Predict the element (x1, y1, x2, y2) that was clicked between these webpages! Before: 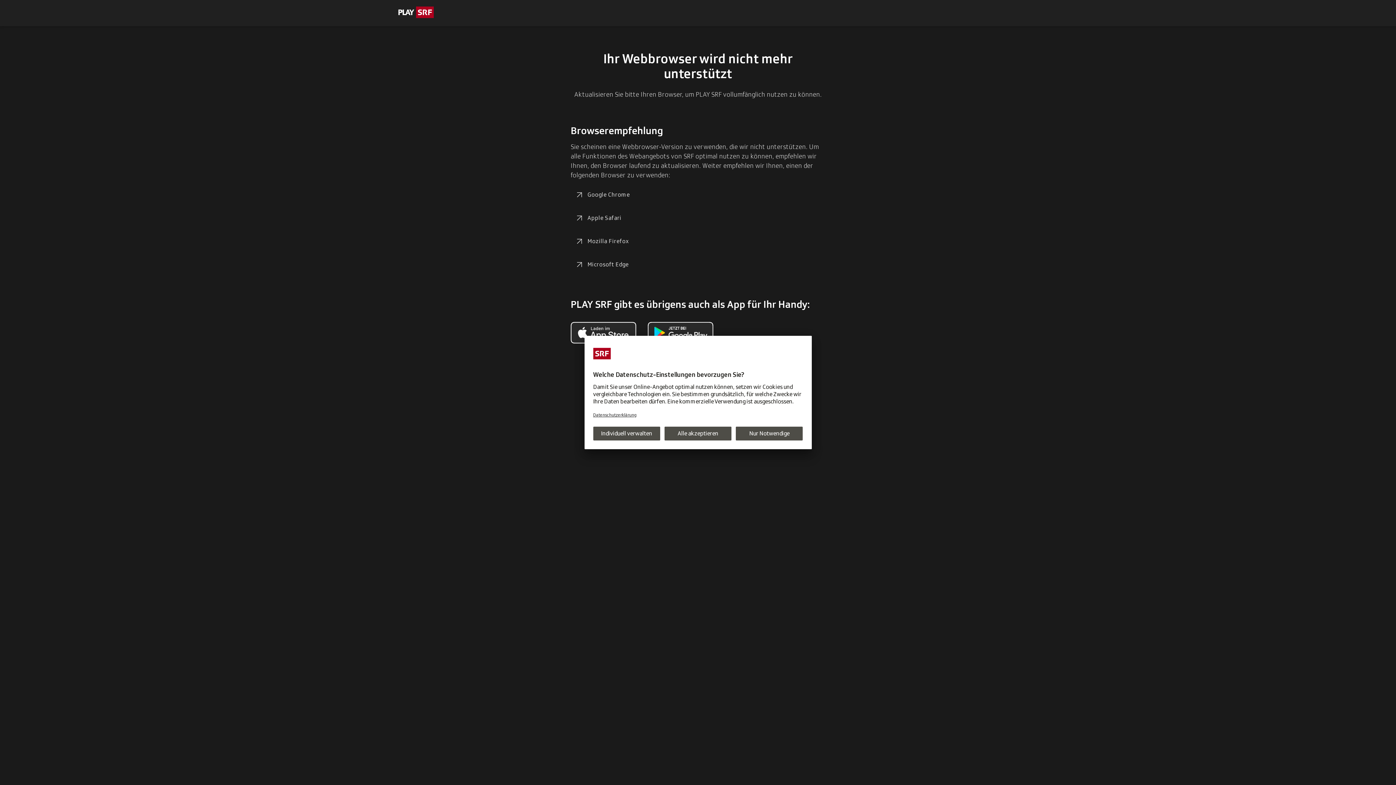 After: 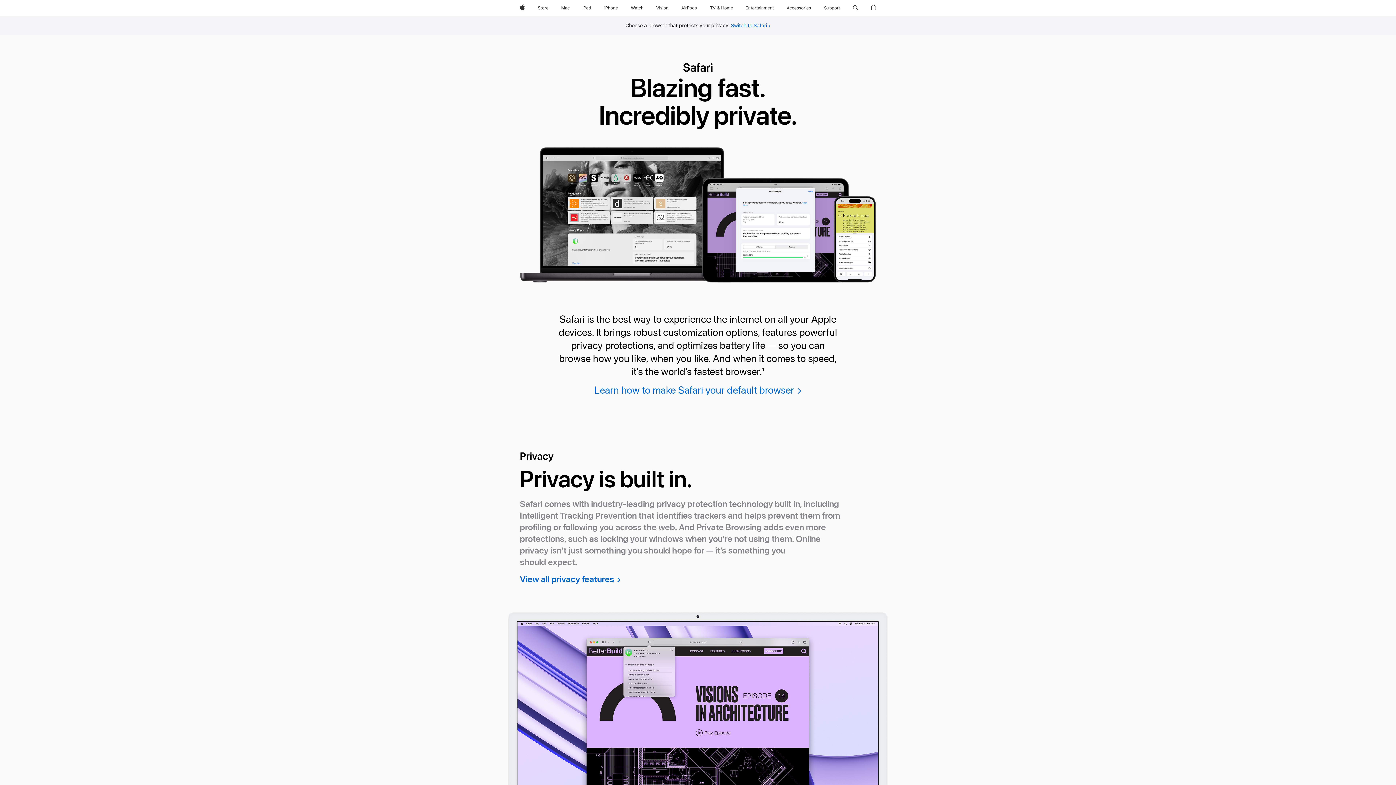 Action: label: Apple Safari bbox: (570, 209, 626, 226)